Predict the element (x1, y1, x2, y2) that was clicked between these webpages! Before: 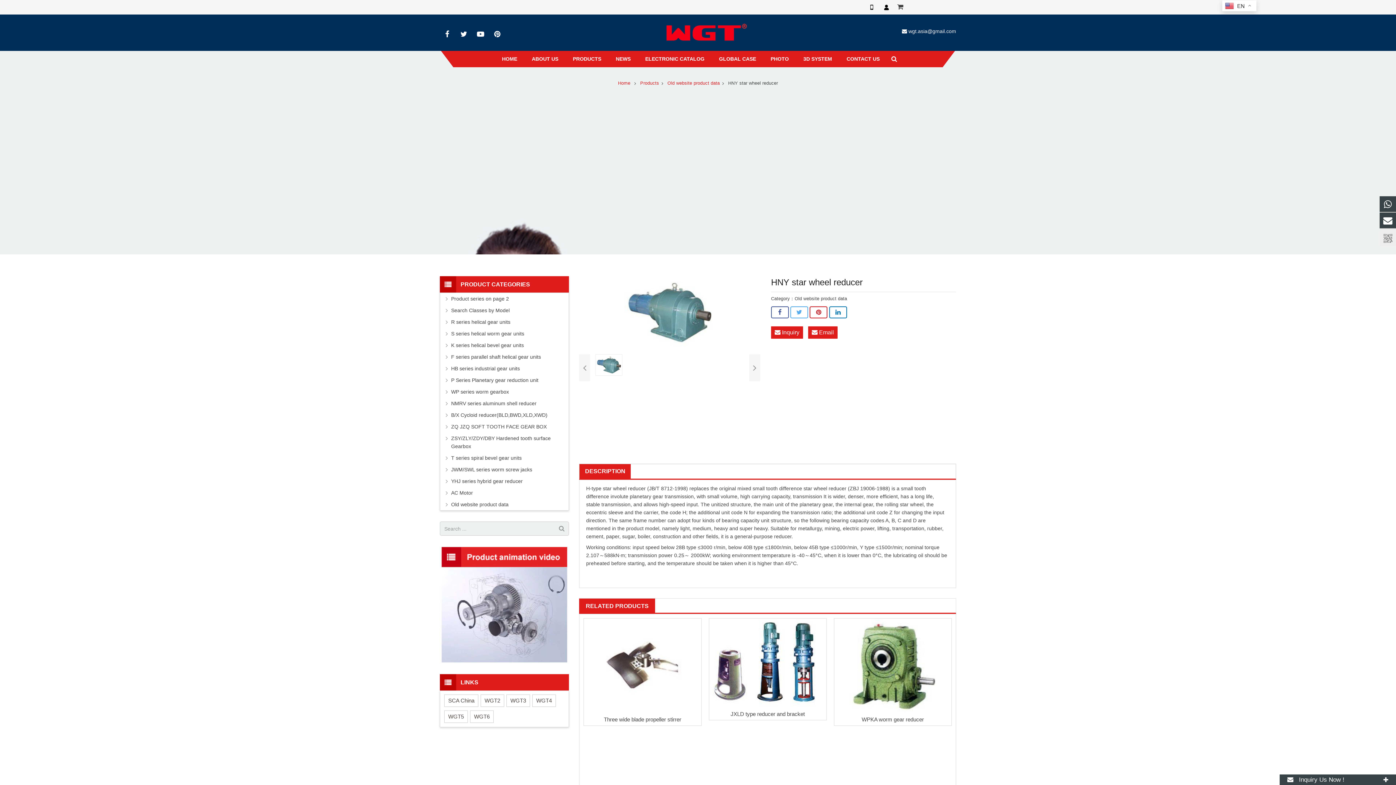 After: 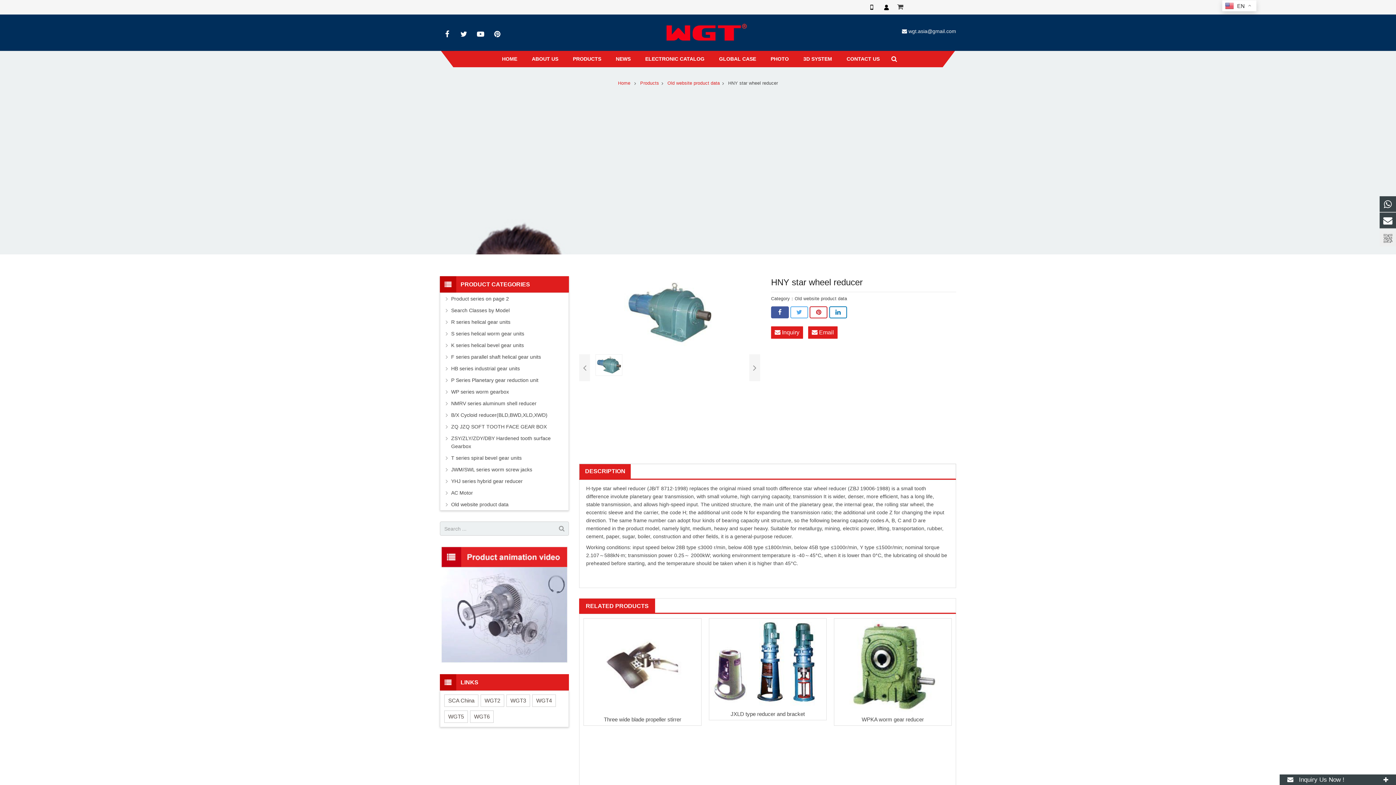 Action: bbox: (771, 306, 789, 318)